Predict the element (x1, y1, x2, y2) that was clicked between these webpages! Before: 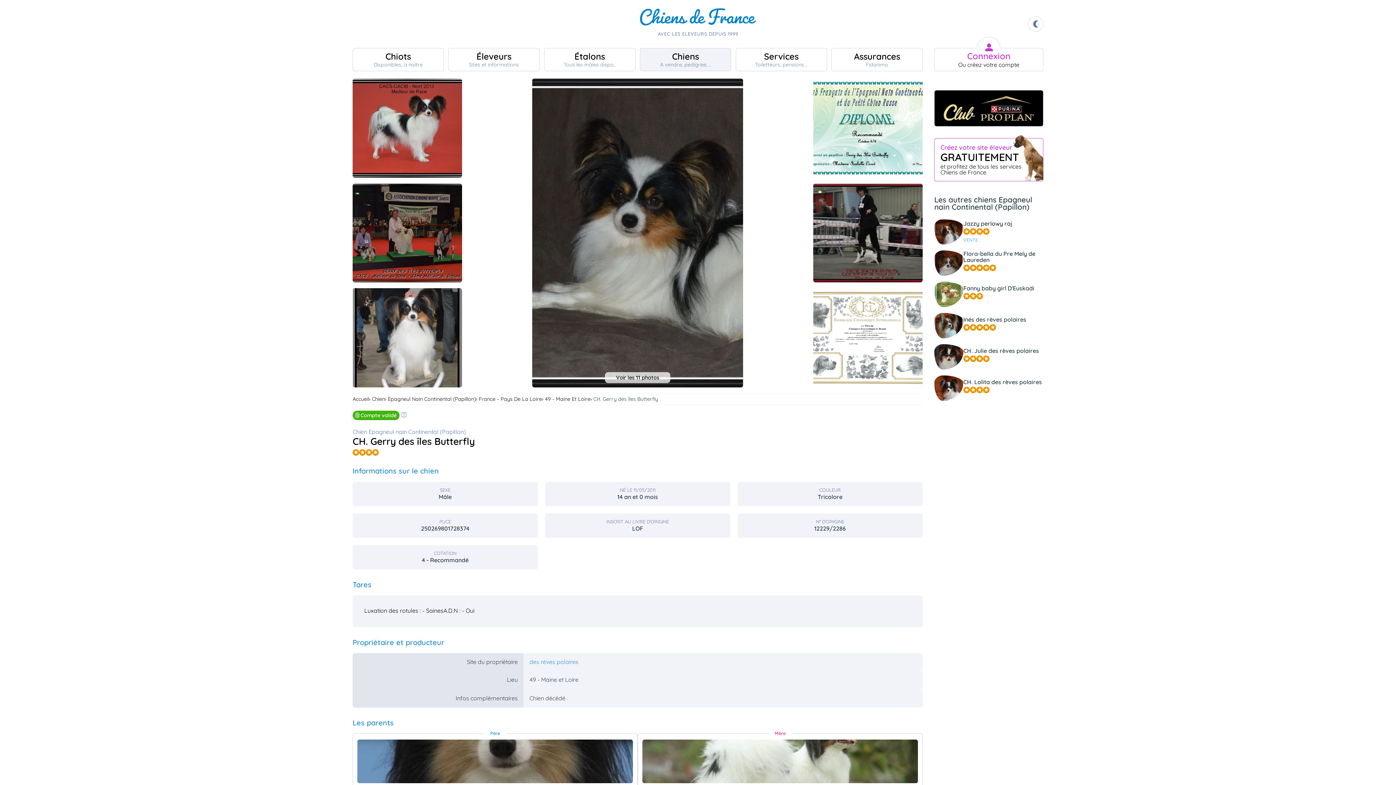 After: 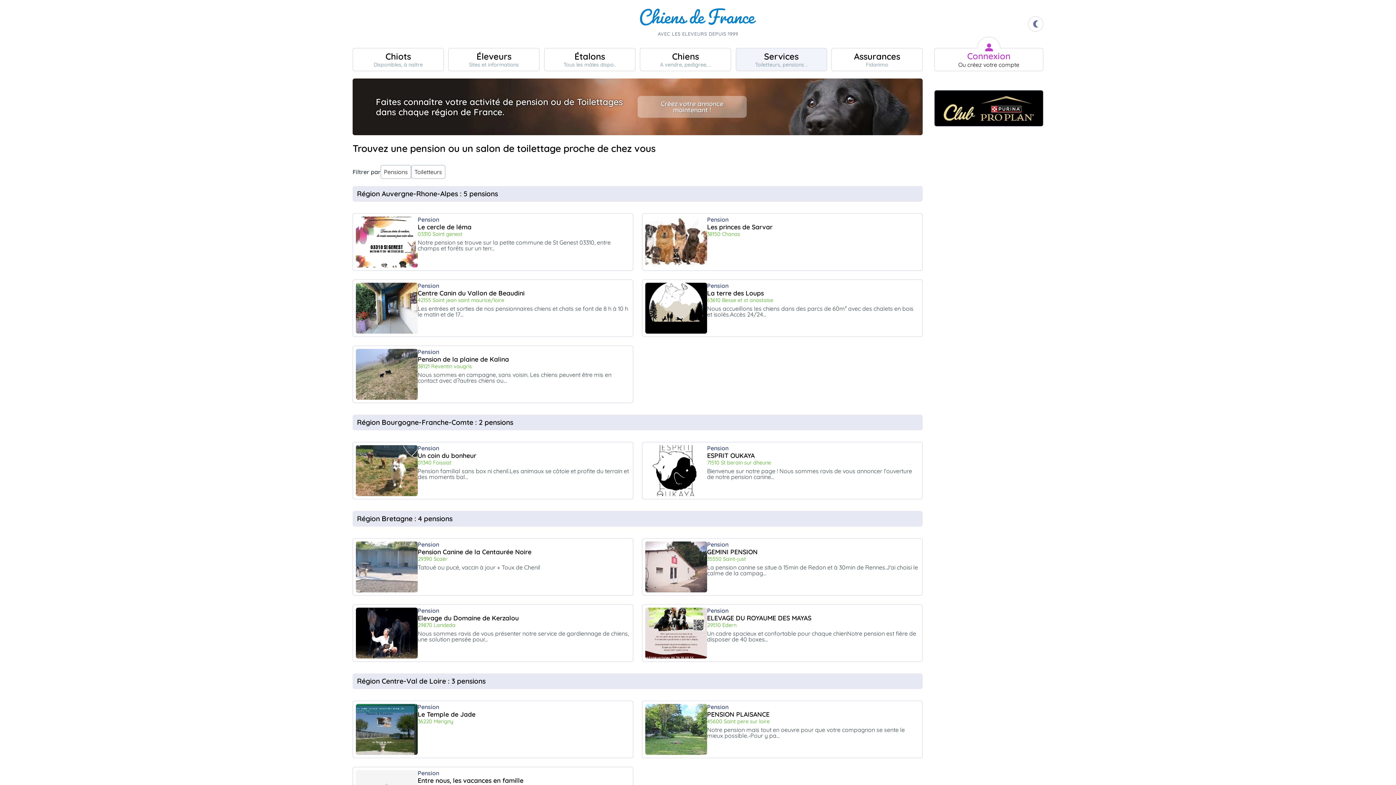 Action: bbox: (735, 48, 827, 71) label: Services
Toiletteurs, pensions ..